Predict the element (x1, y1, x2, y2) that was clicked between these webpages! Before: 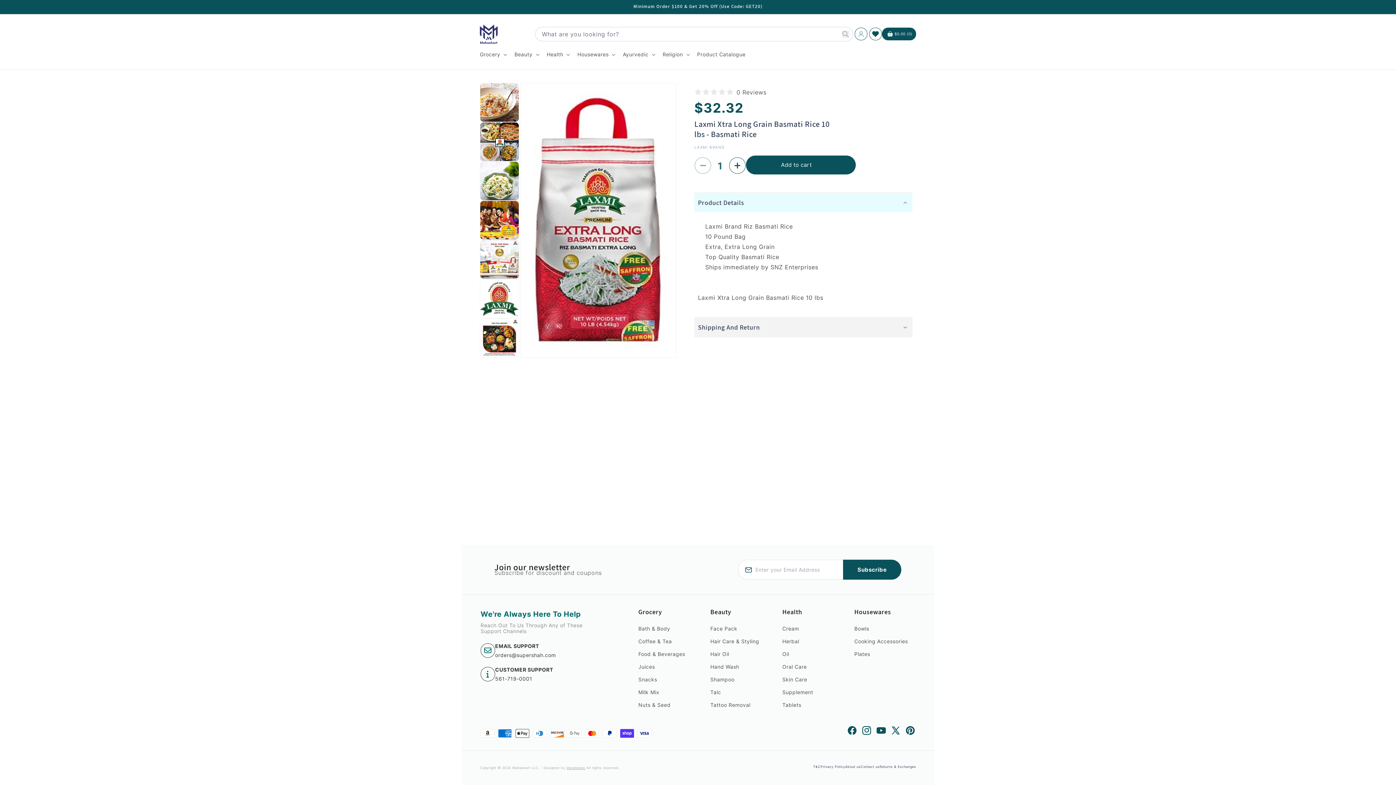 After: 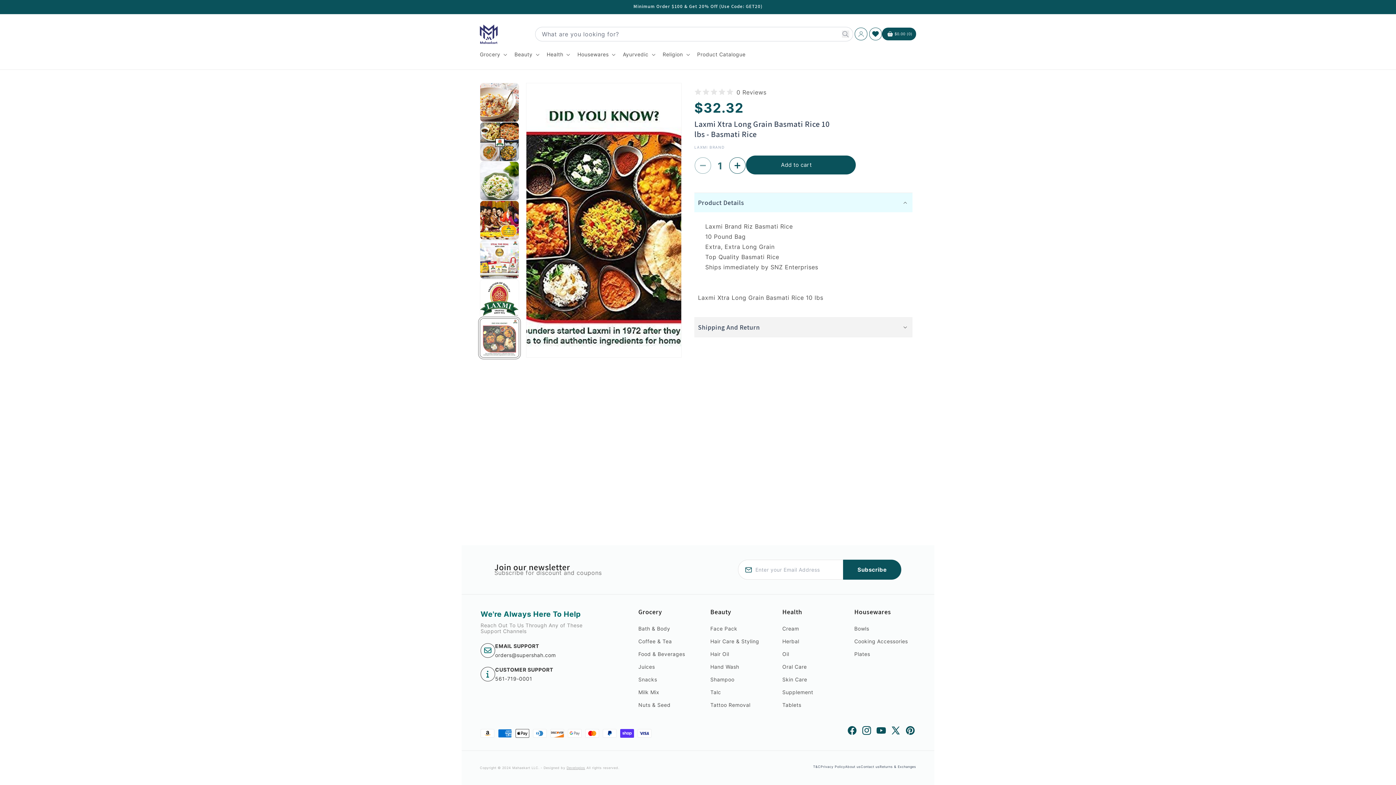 Action: label: Load image 7 in gallery view bbox: (480, 318, 519, 357)